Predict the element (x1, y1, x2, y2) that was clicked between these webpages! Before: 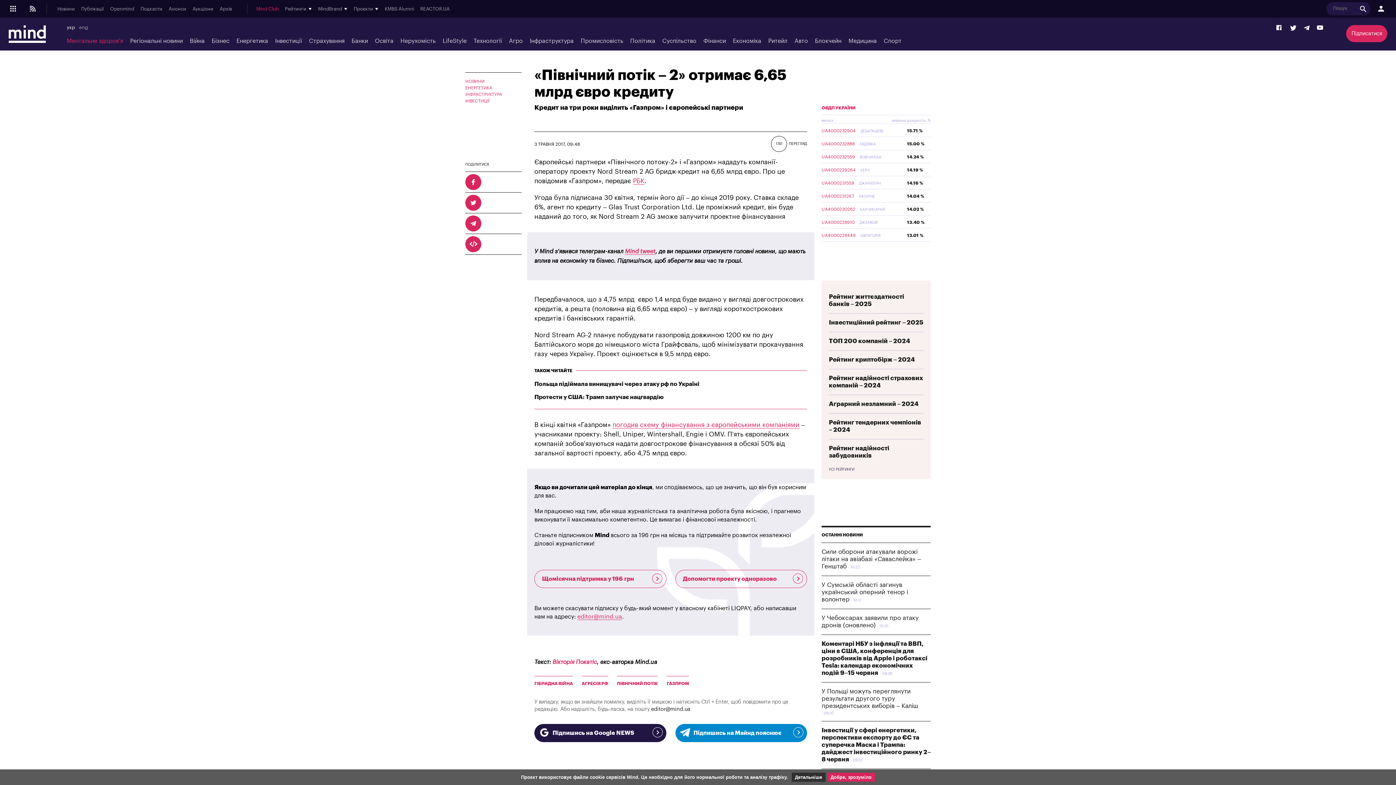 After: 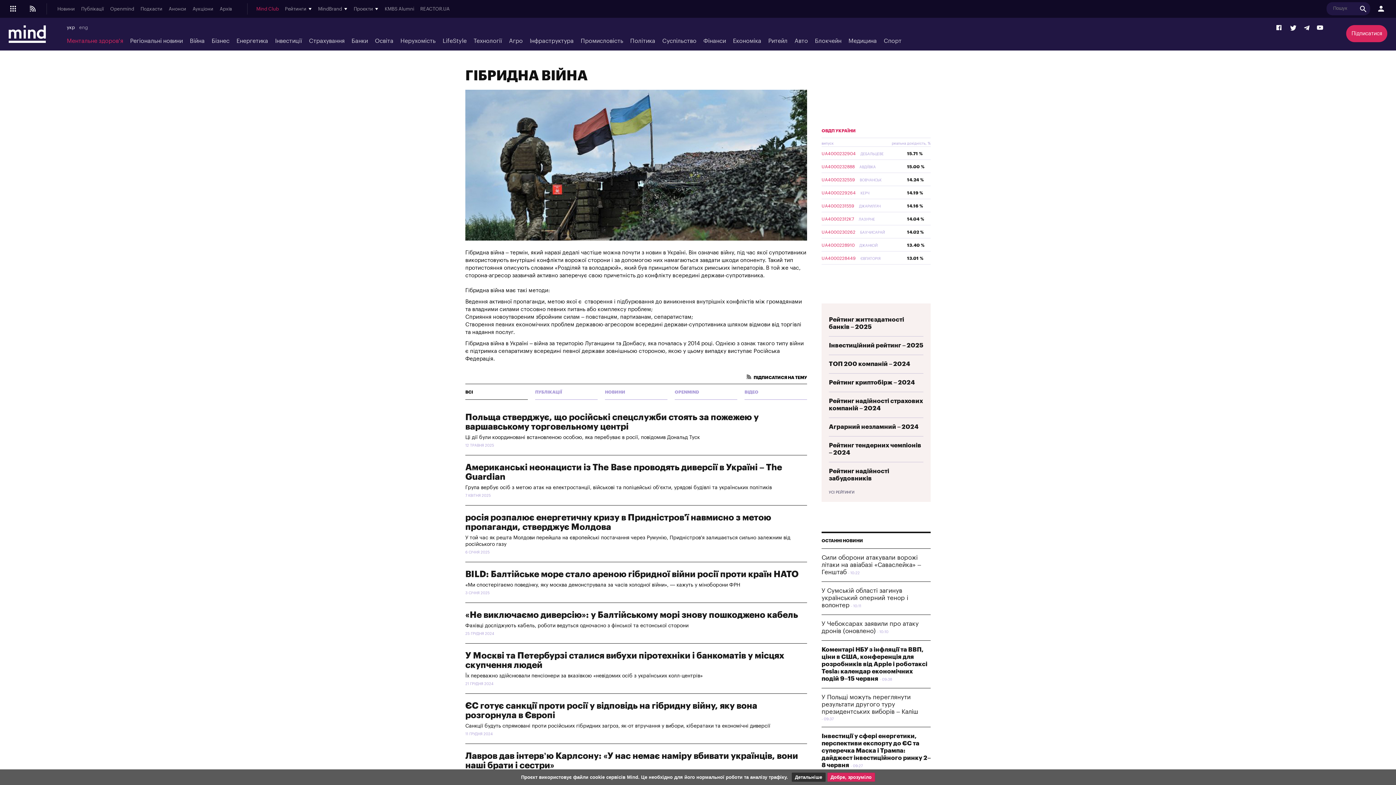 Action: bbox: (534, 676, 573, 691) label: ГІБРИДНА ВІЙНА